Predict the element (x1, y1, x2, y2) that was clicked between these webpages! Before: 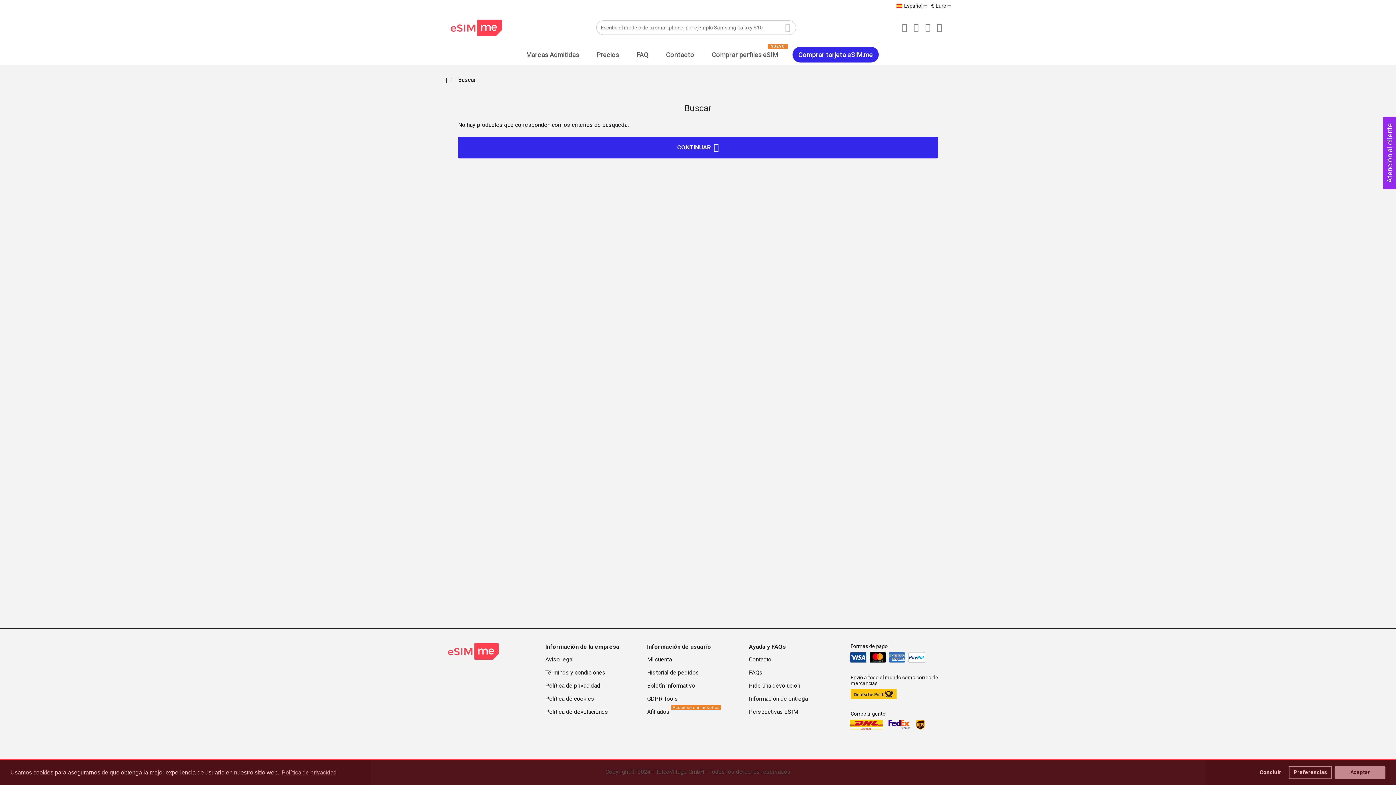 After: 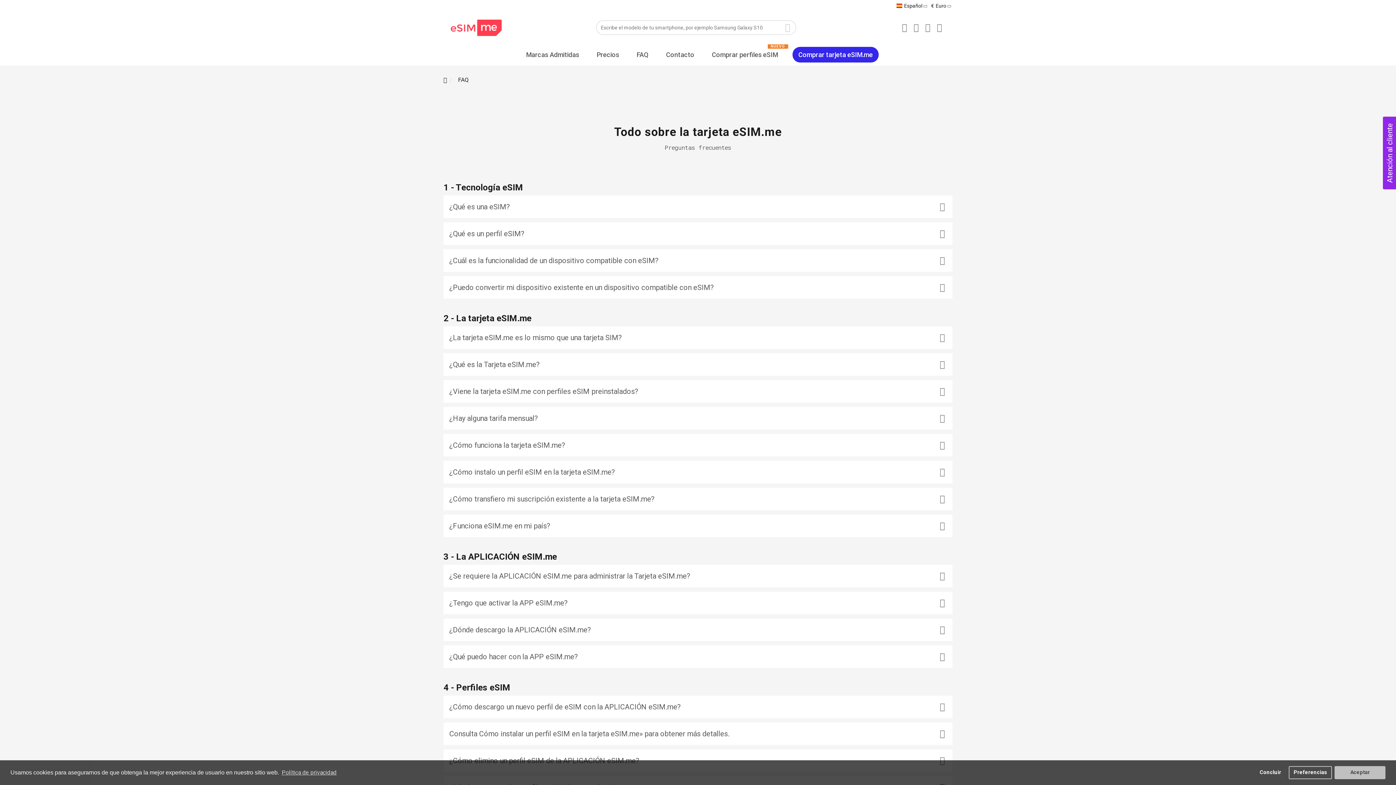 Action: bbox: (749, 666, 762, 679) label: FAQs